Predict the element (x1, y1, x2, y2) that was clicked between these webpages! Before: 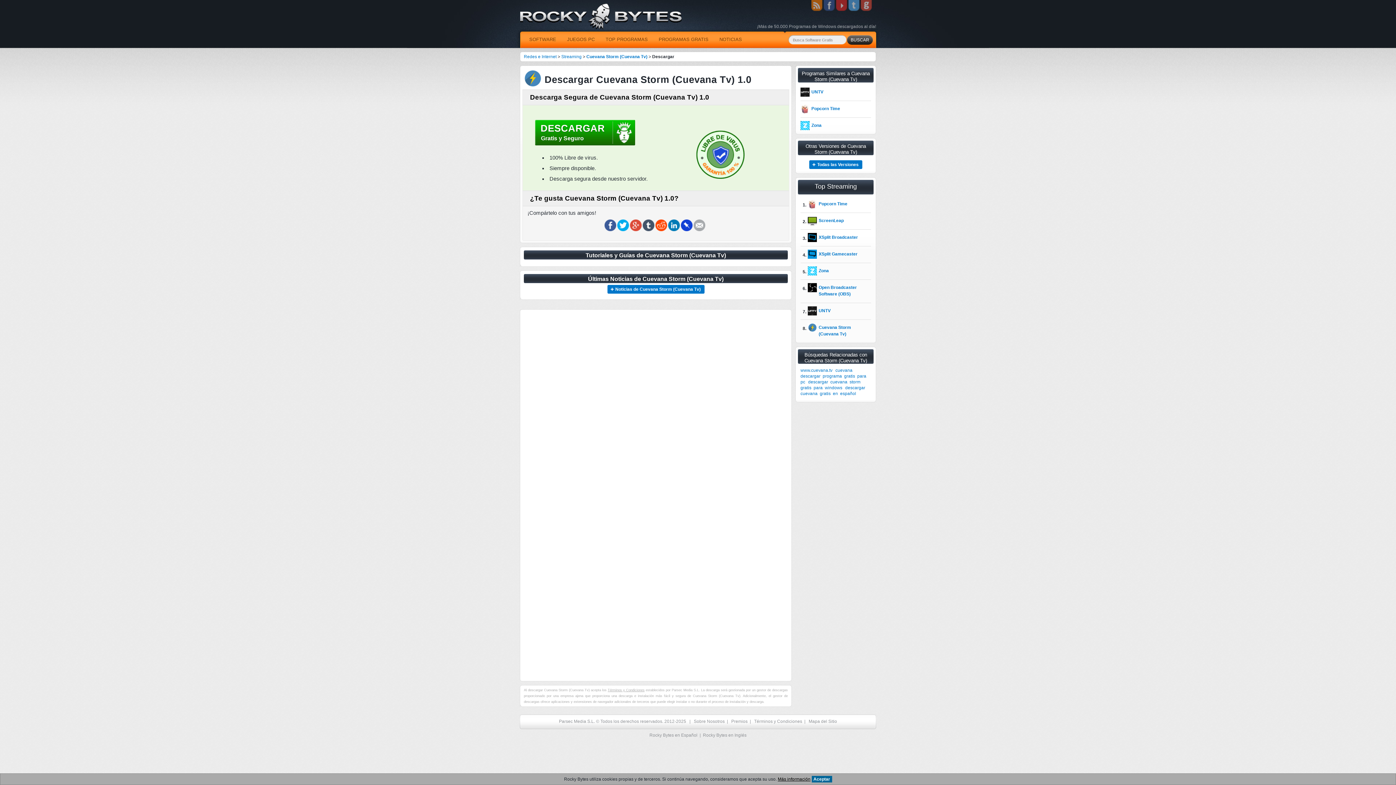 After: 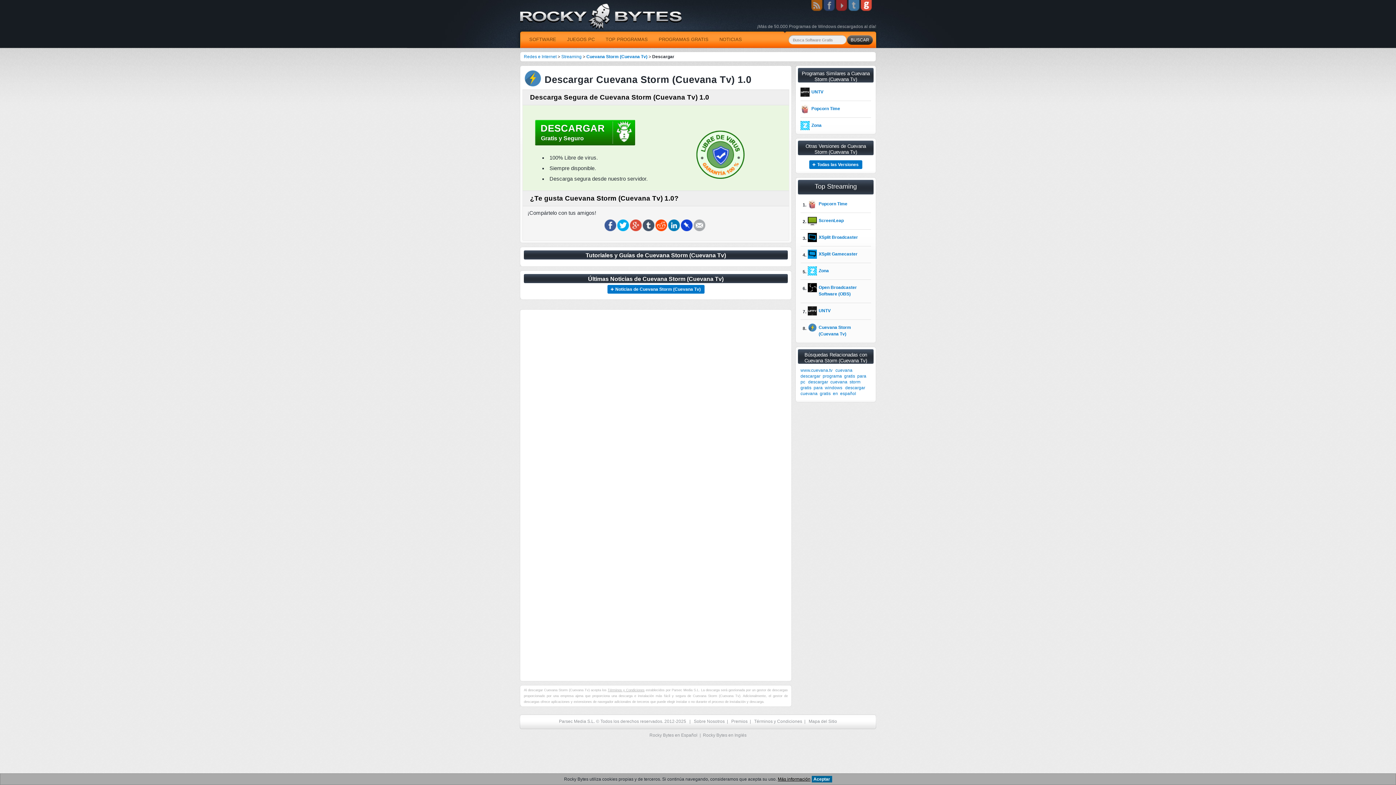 Action: bbox: (860, 0, 872, 5)